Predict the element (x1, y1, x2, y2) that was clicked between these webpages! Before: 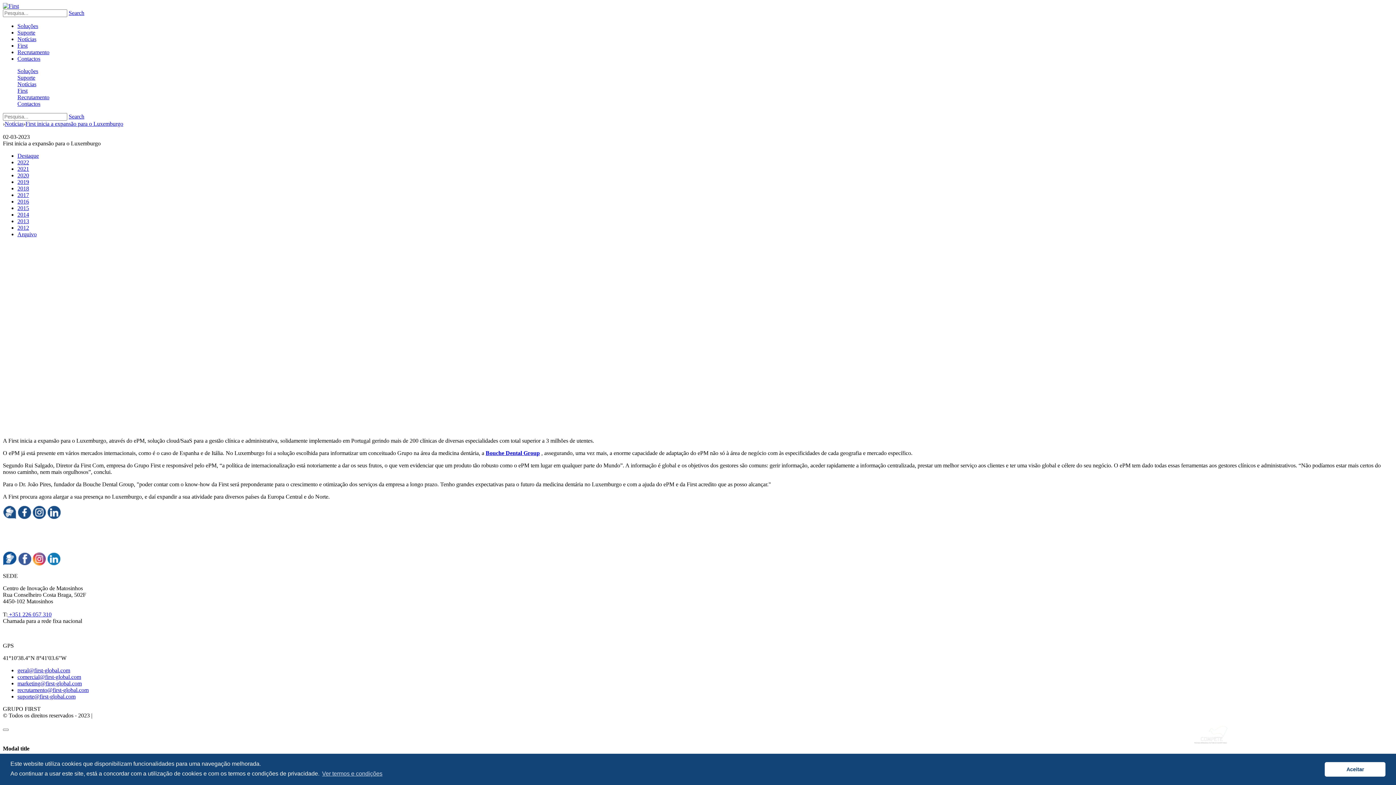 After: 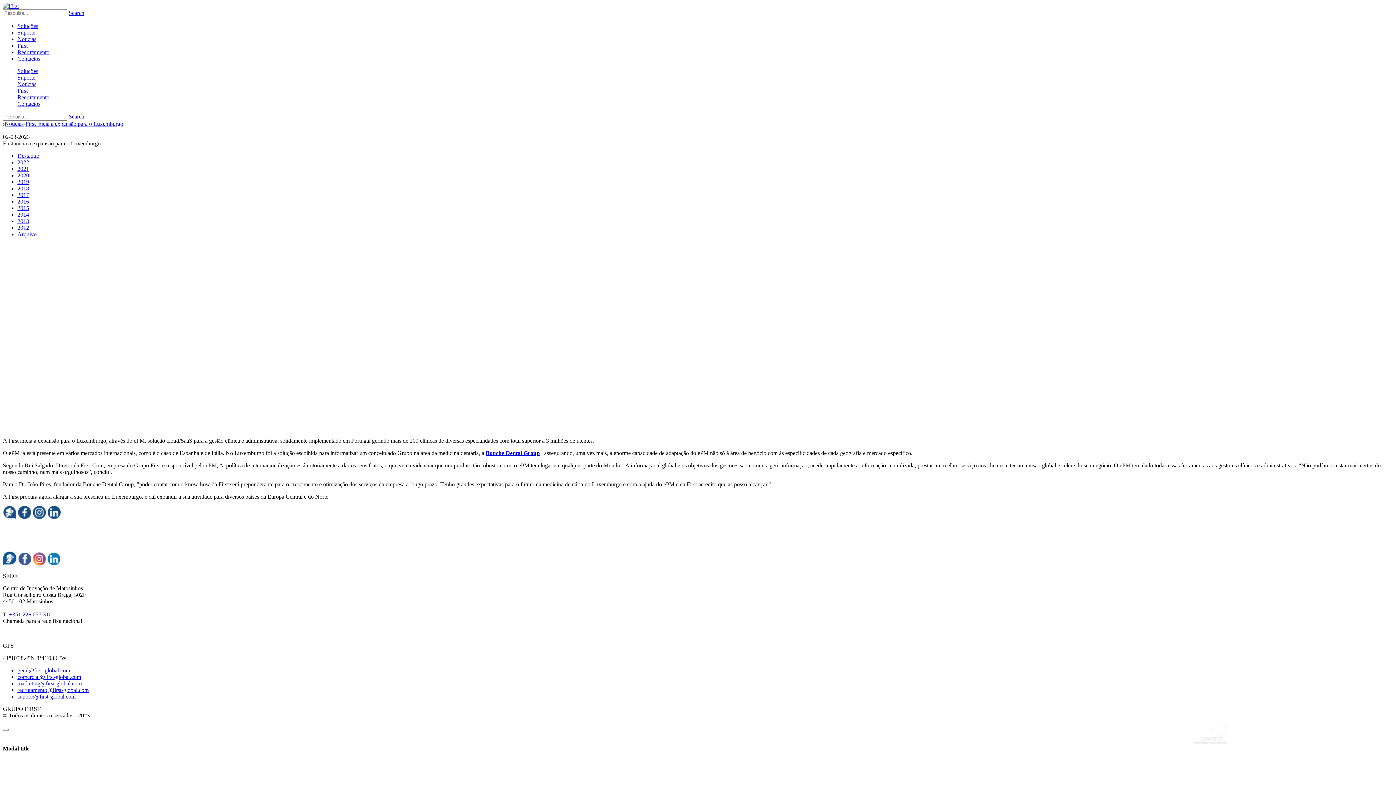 Action: label: dismiss cookie message bbox: (1325, 762, 1385, 776)